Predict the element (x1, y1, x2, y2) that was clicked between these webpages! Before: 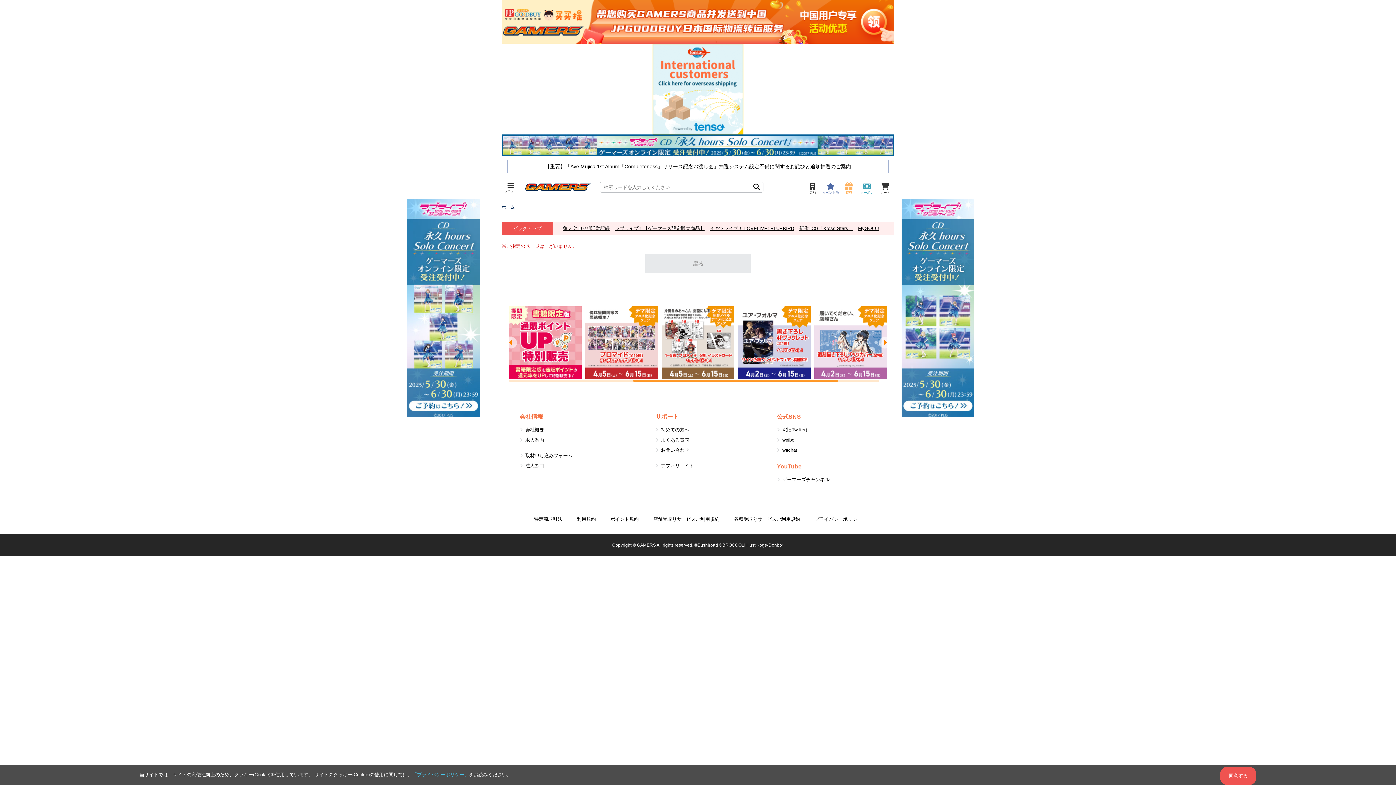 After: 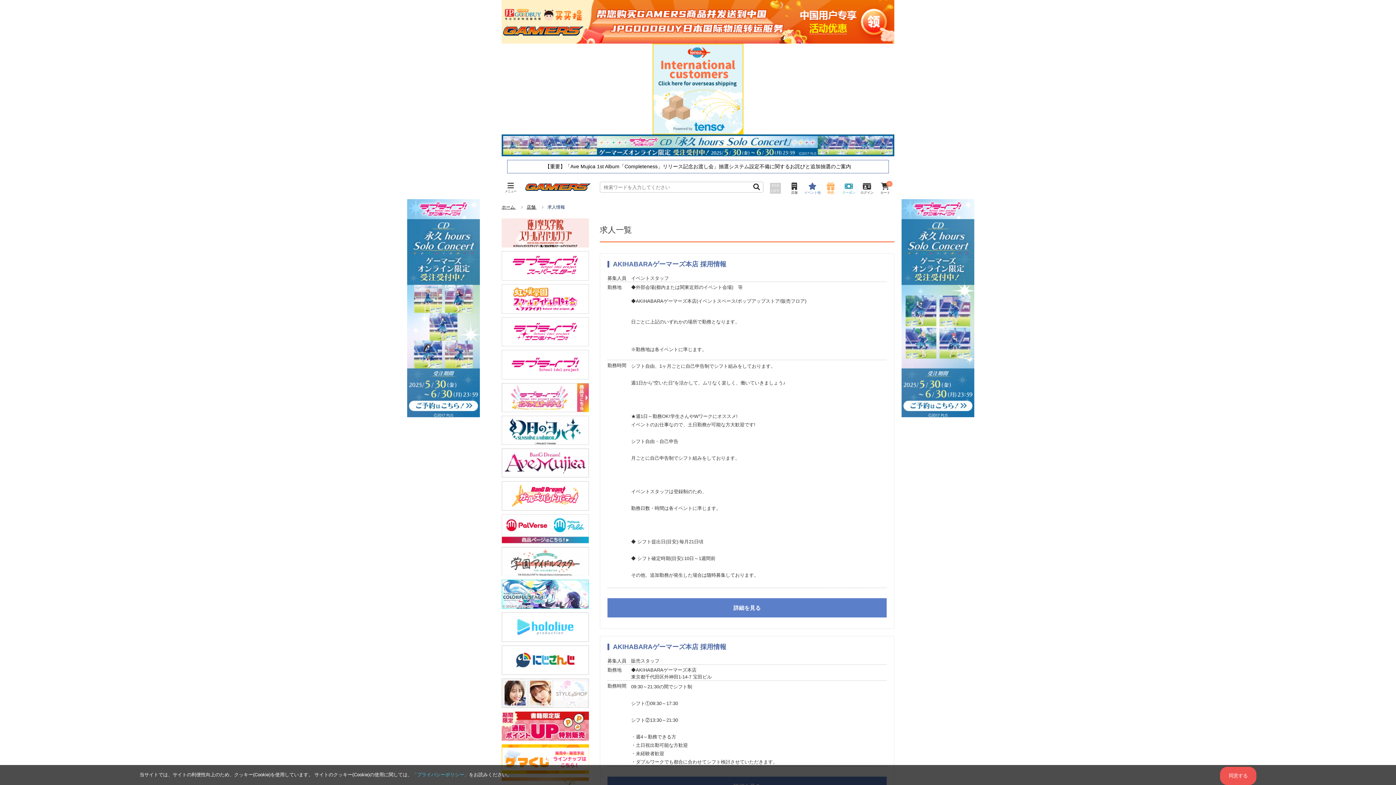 Action: bbox: (525, 437, 544, 442) label: 求人案内